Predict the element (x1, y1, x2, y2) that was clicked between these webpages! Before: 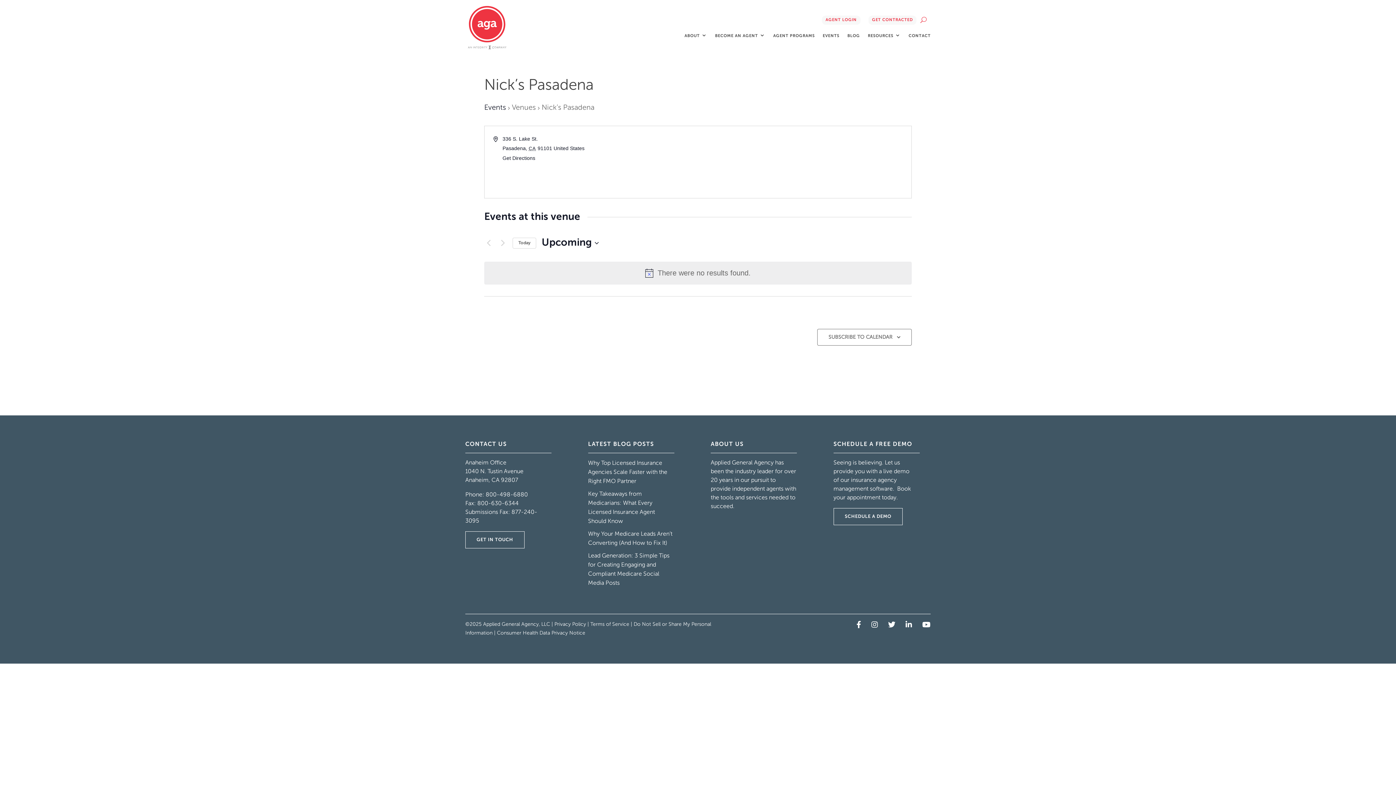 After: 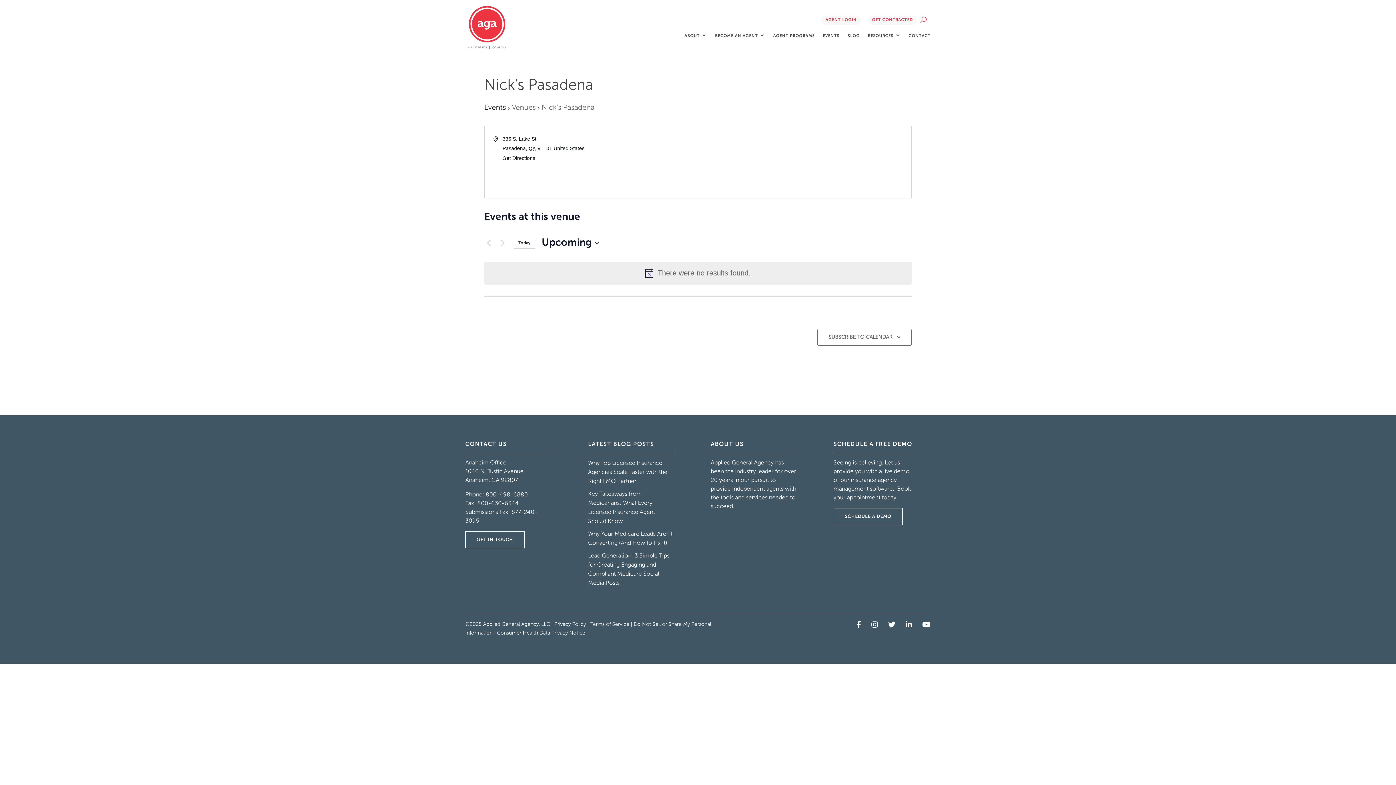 Action: label: Click to select today's date bbox: (512, 237, 536, 248)